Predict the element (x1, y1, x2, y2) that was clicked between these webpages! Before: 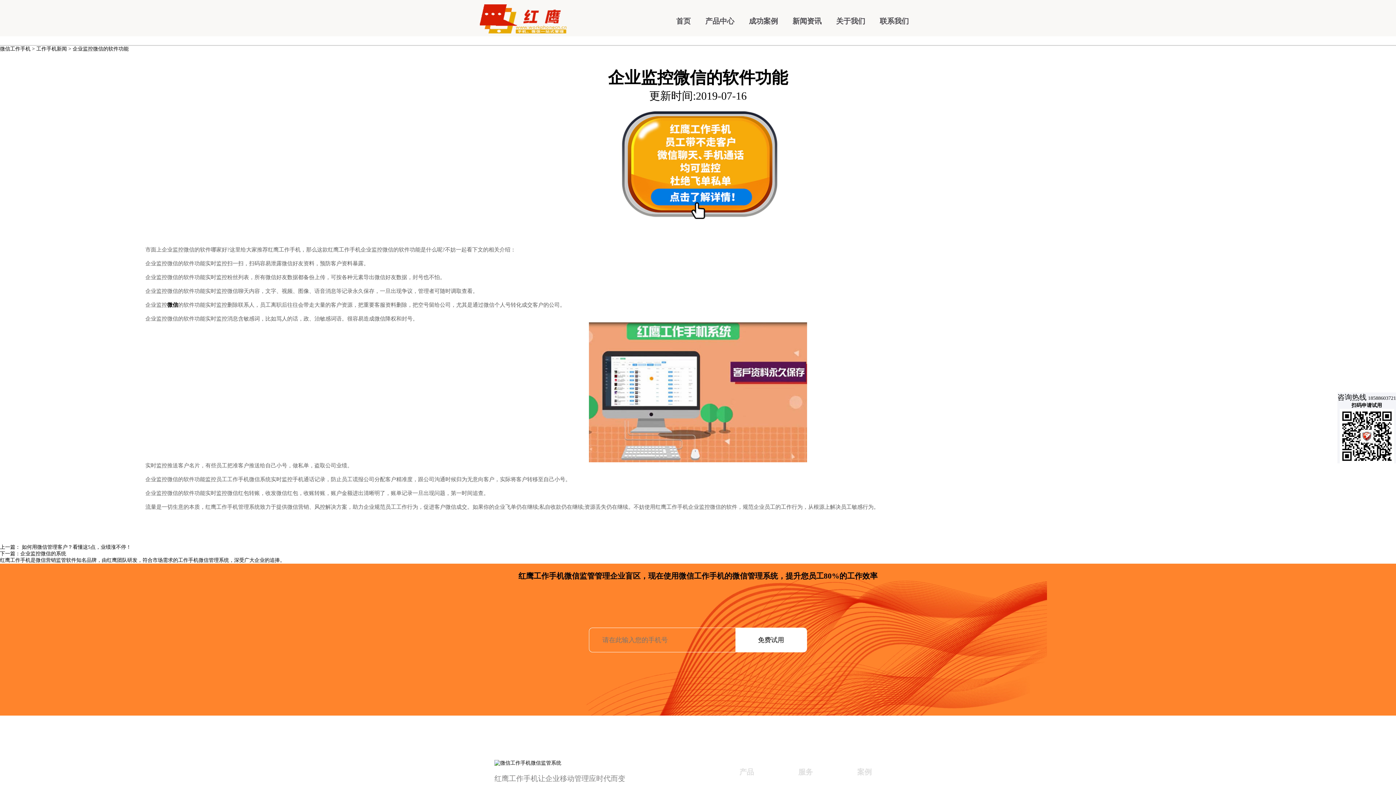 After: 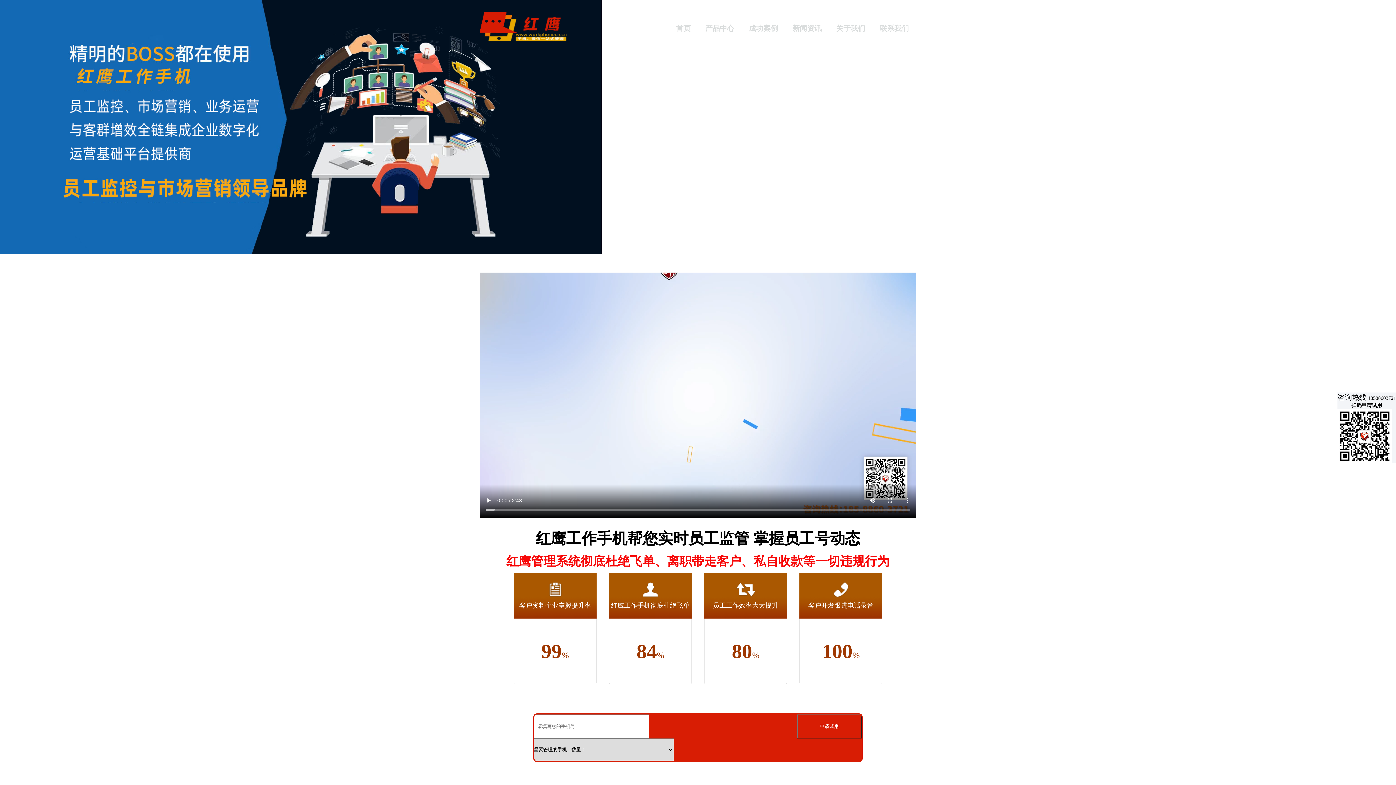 Action: label: 首页 bbox: (676, 0, 690, 36)